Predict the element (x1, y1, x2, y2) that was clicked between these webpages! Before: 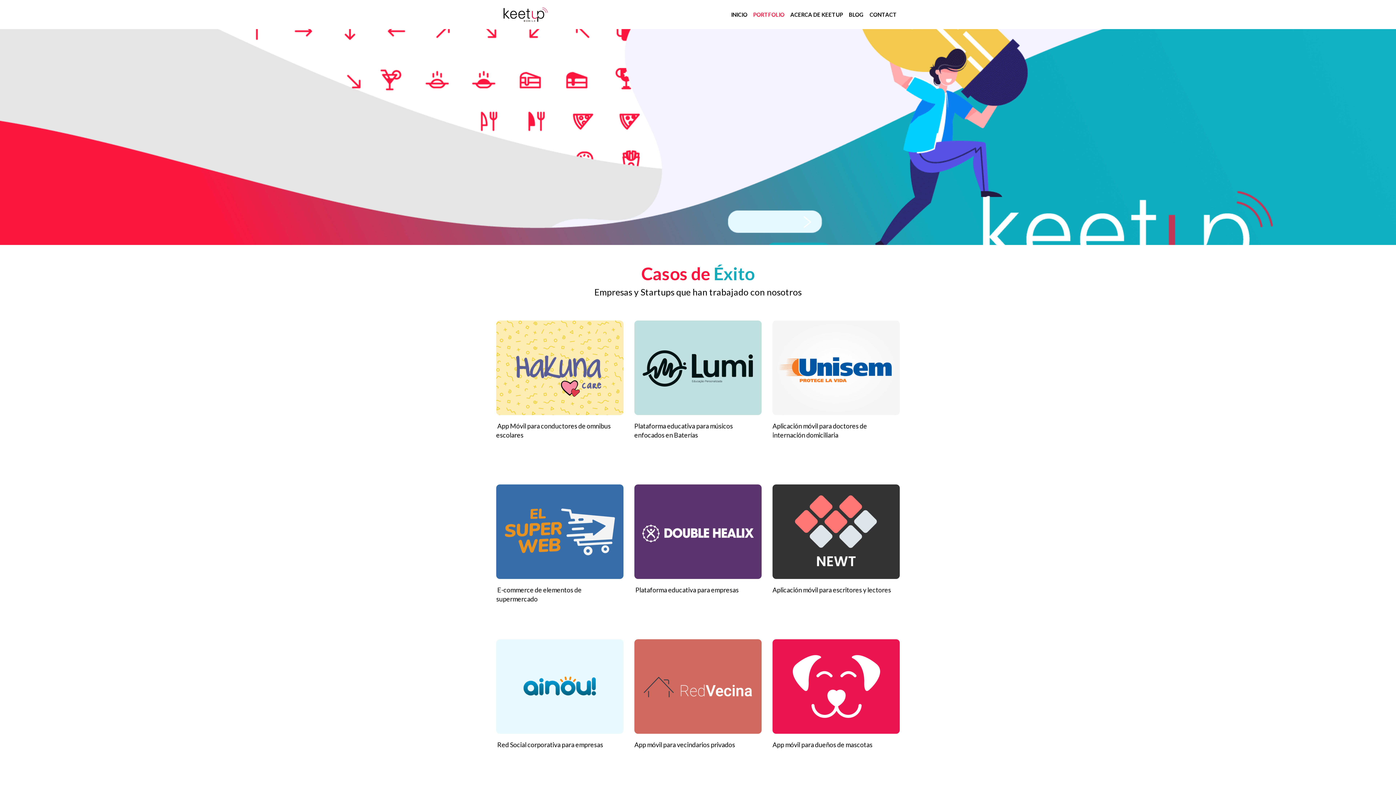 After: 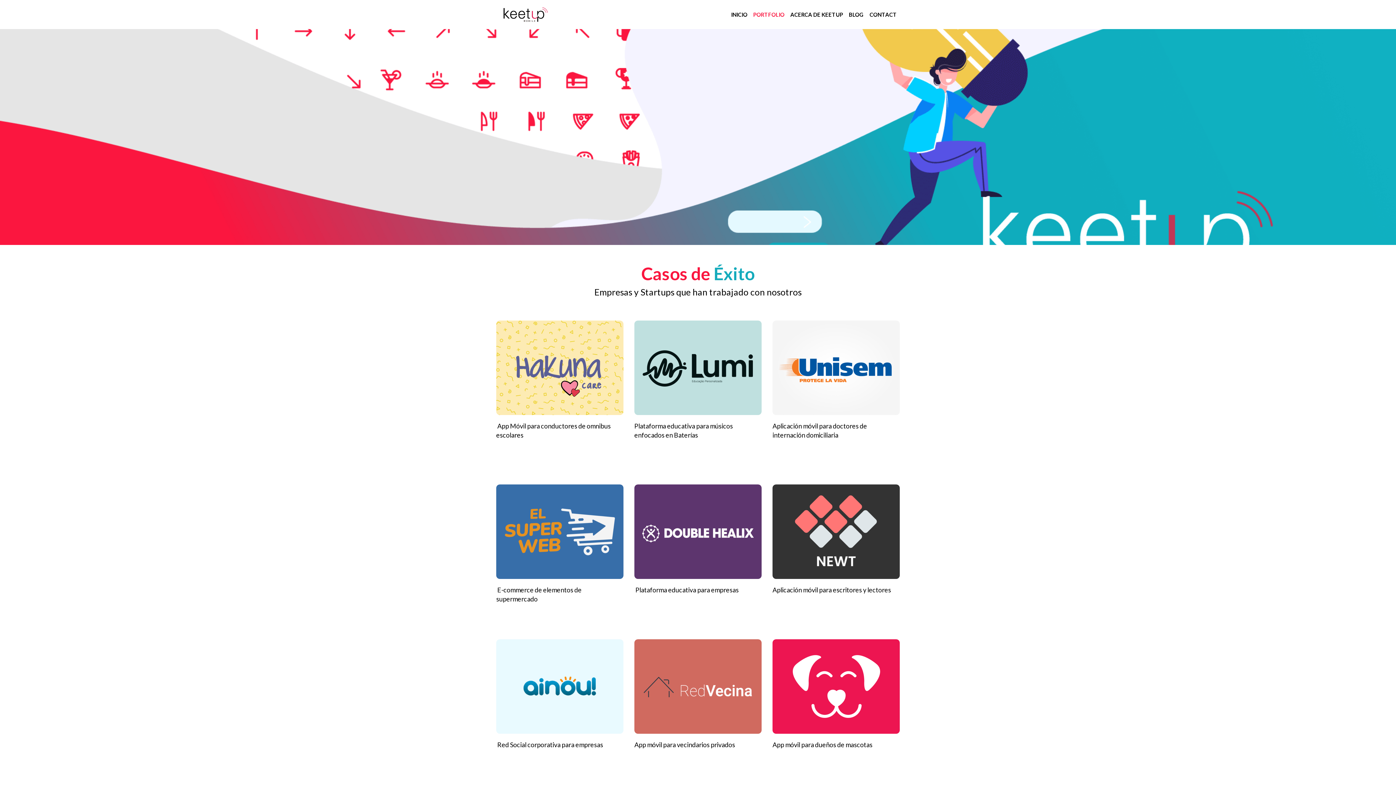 Action: label: PORTFOLIO bbox: (750, 7, 787, 21)